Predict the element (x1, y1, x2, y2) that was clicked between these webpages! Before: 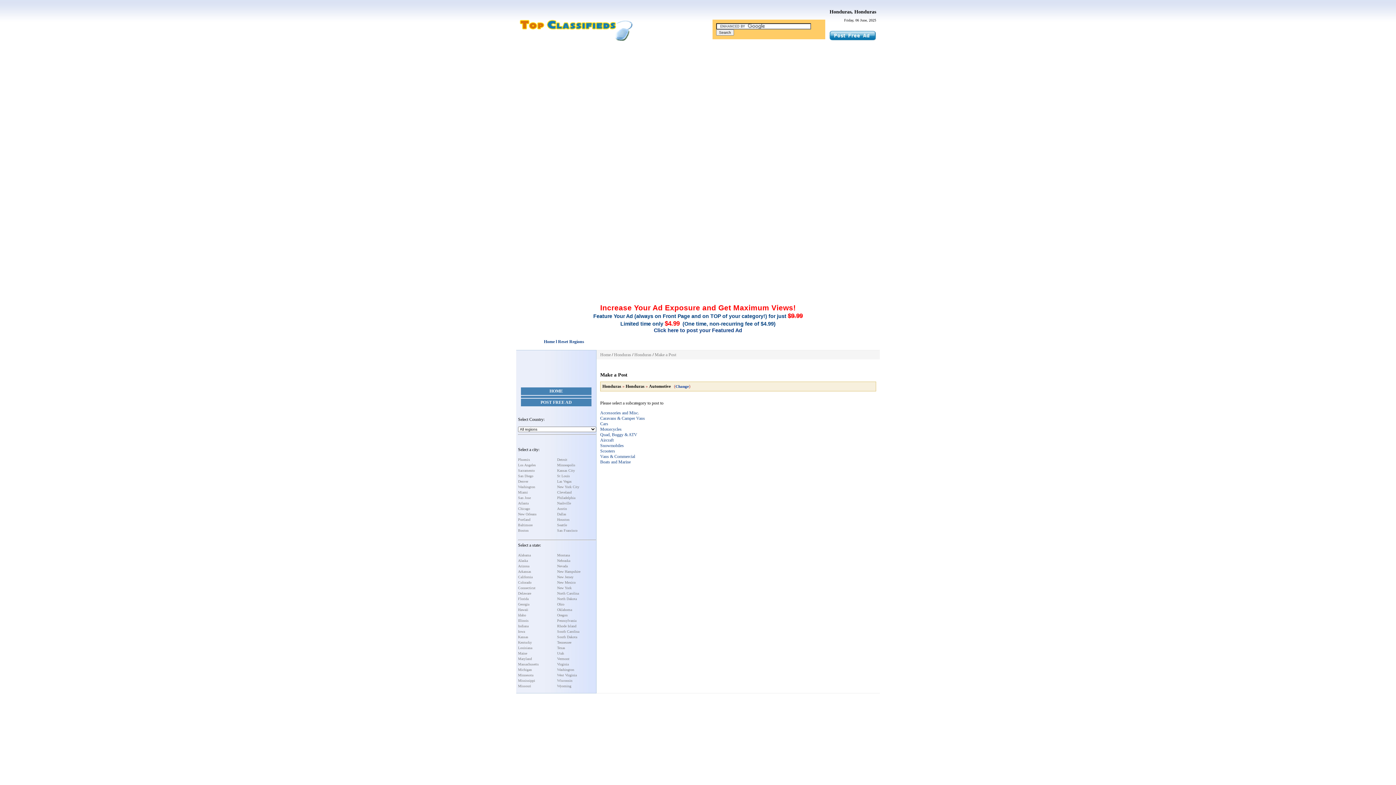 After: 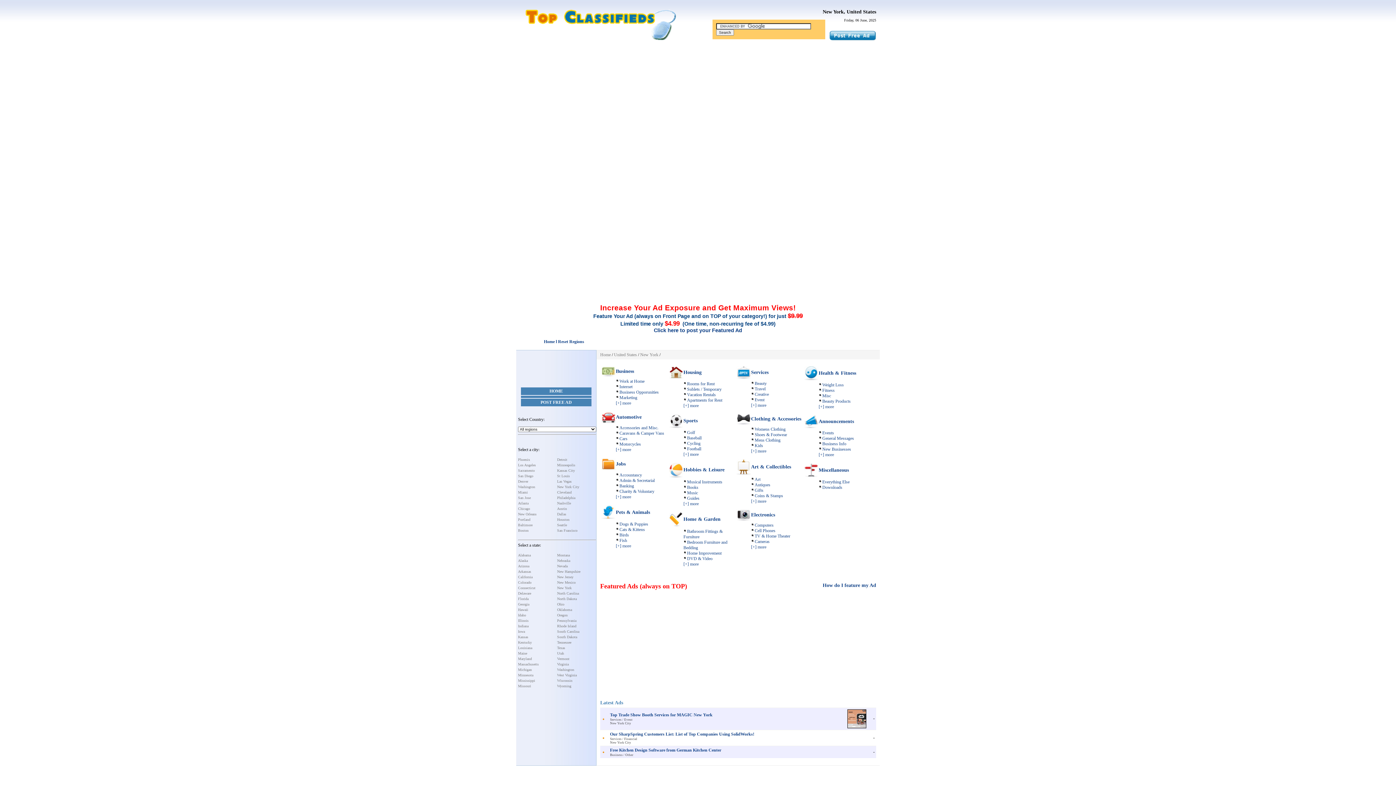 Action: label: New York bbox: (557, 586, 571, 590)